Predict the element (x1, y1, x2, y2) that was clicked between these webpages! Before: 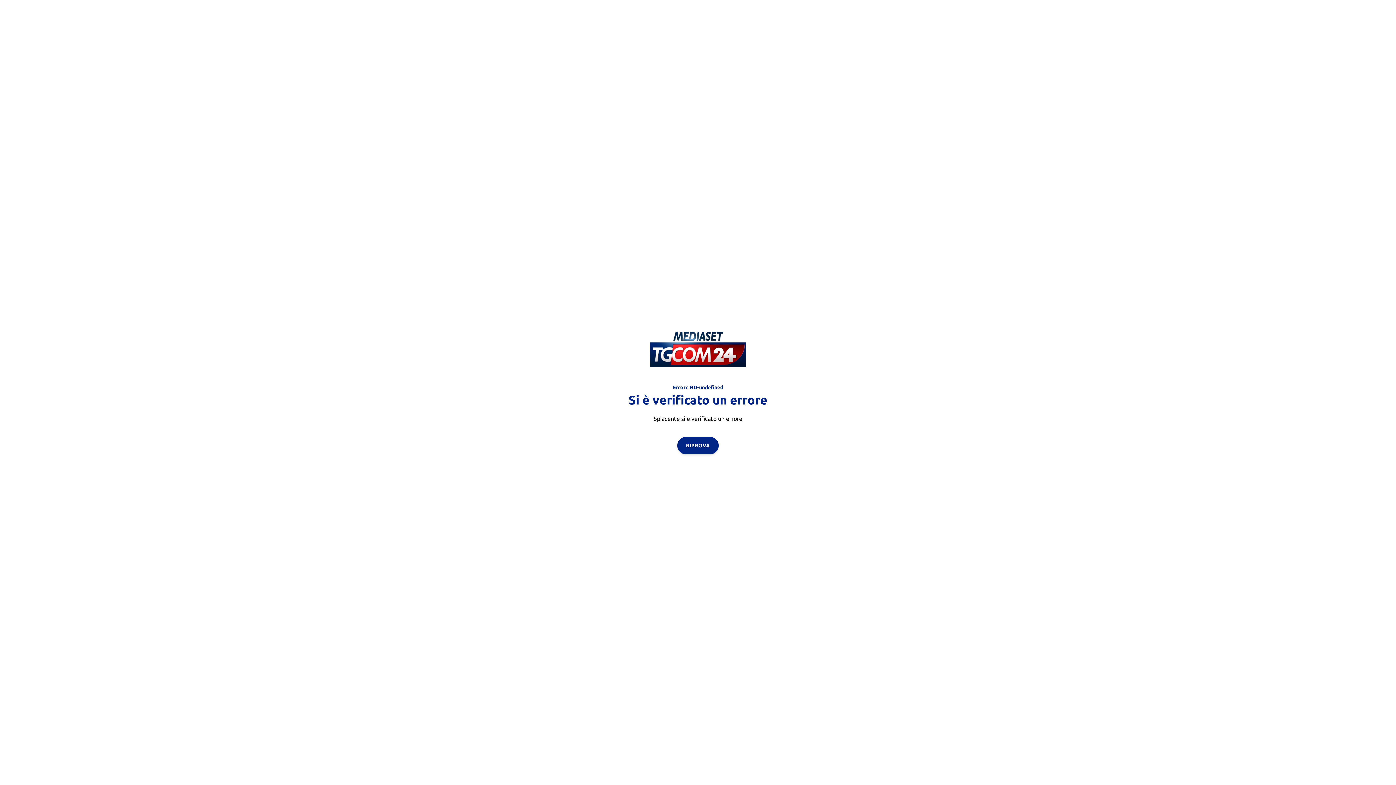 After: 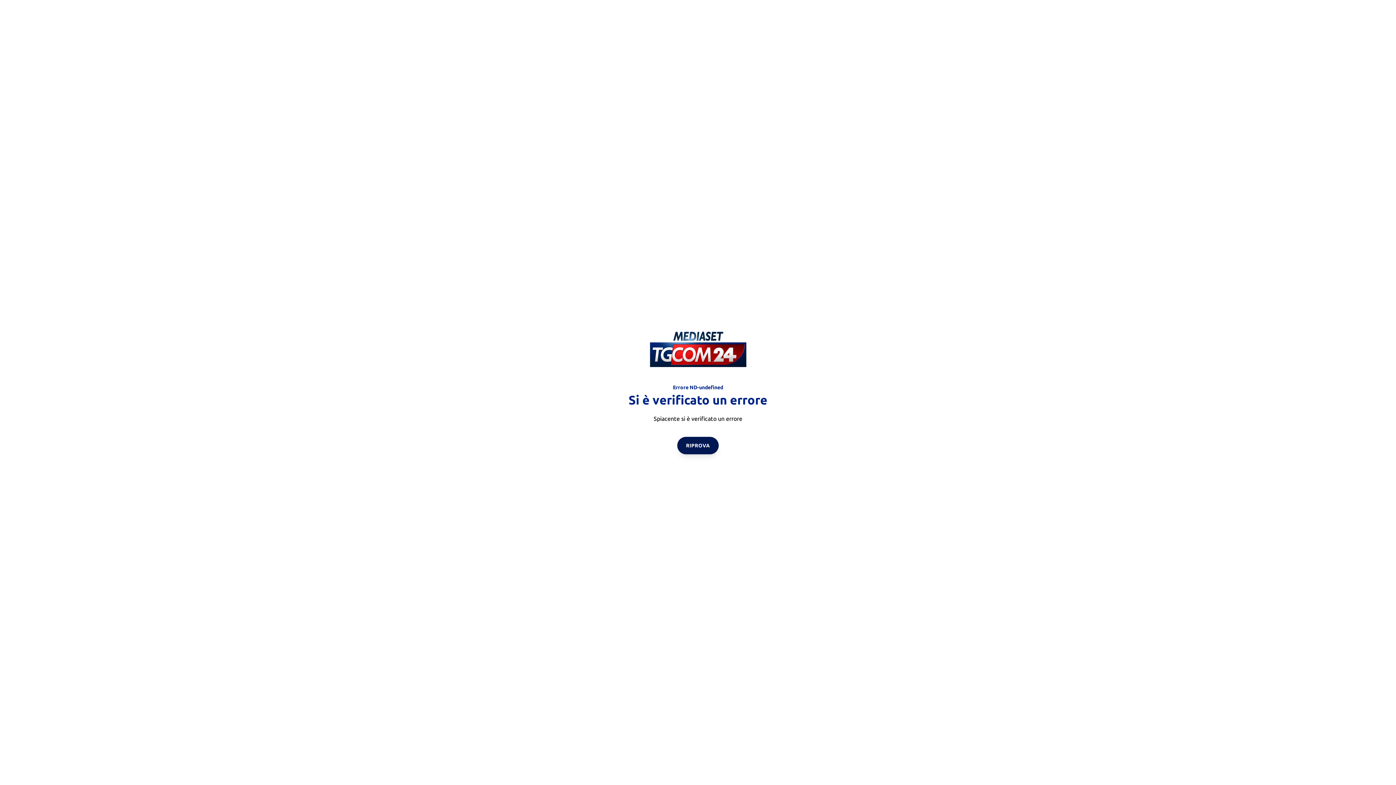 Action: bbox: (677, 436, 718, 454) label: RIPROVA